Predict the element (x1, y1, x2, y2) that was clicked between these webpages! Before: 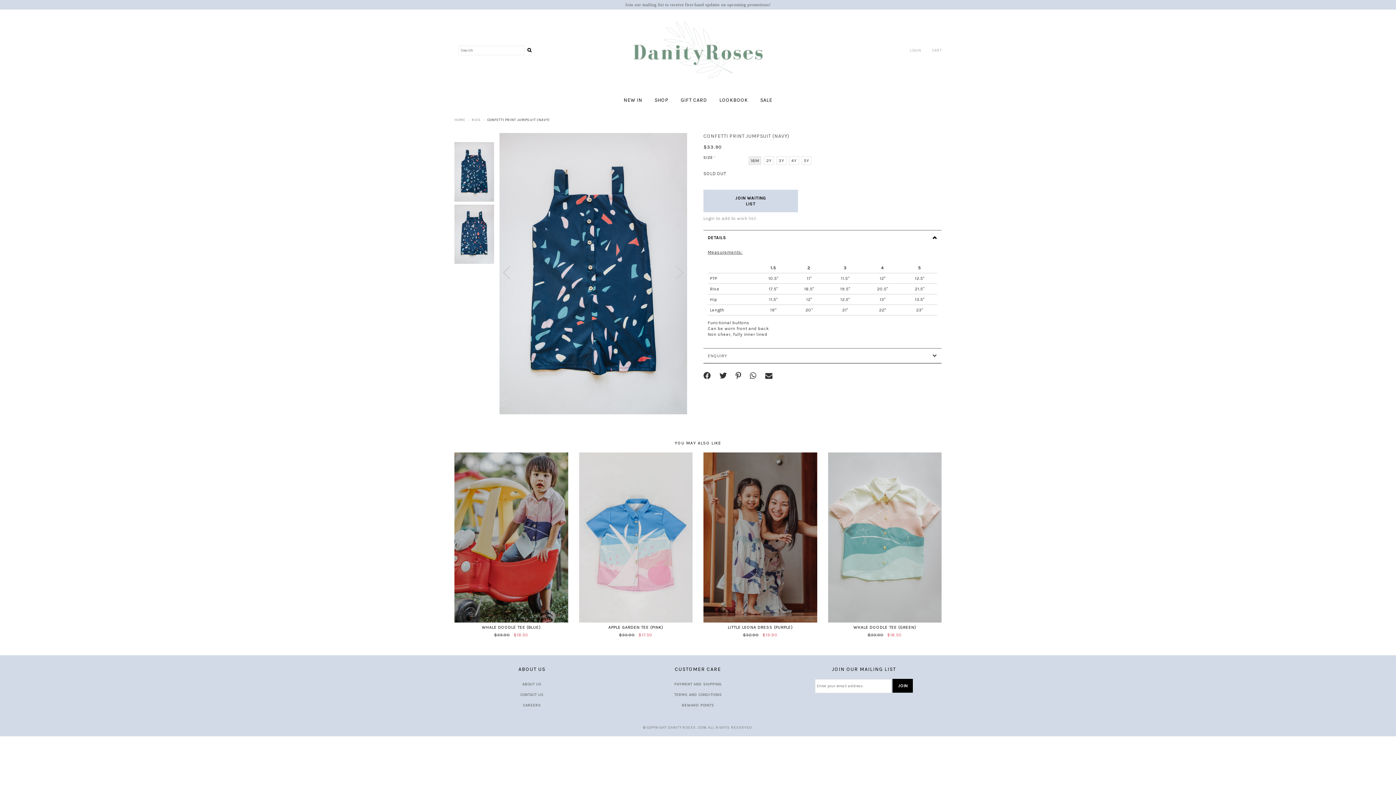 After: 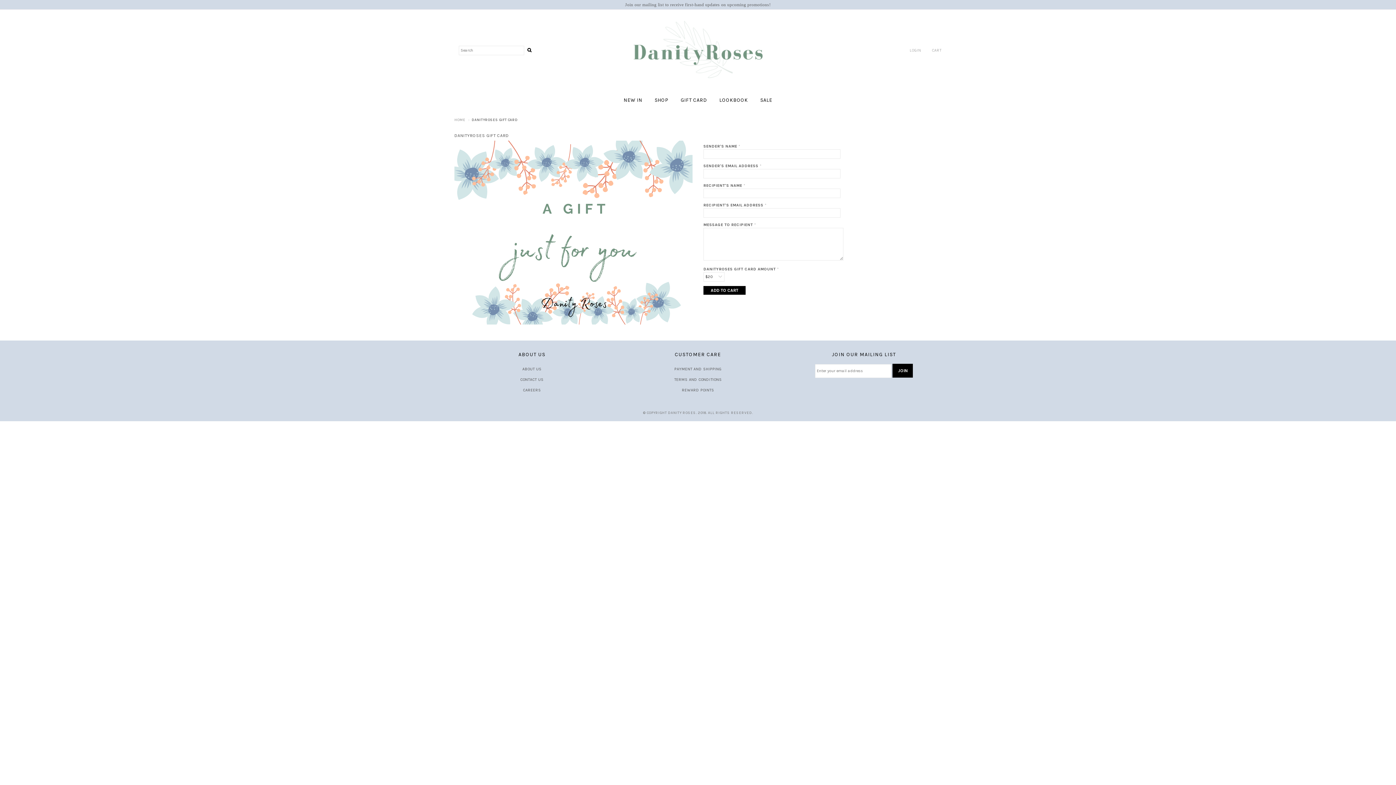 Action: bbox: (680, 91, 707, 109) label: GIFT CARD